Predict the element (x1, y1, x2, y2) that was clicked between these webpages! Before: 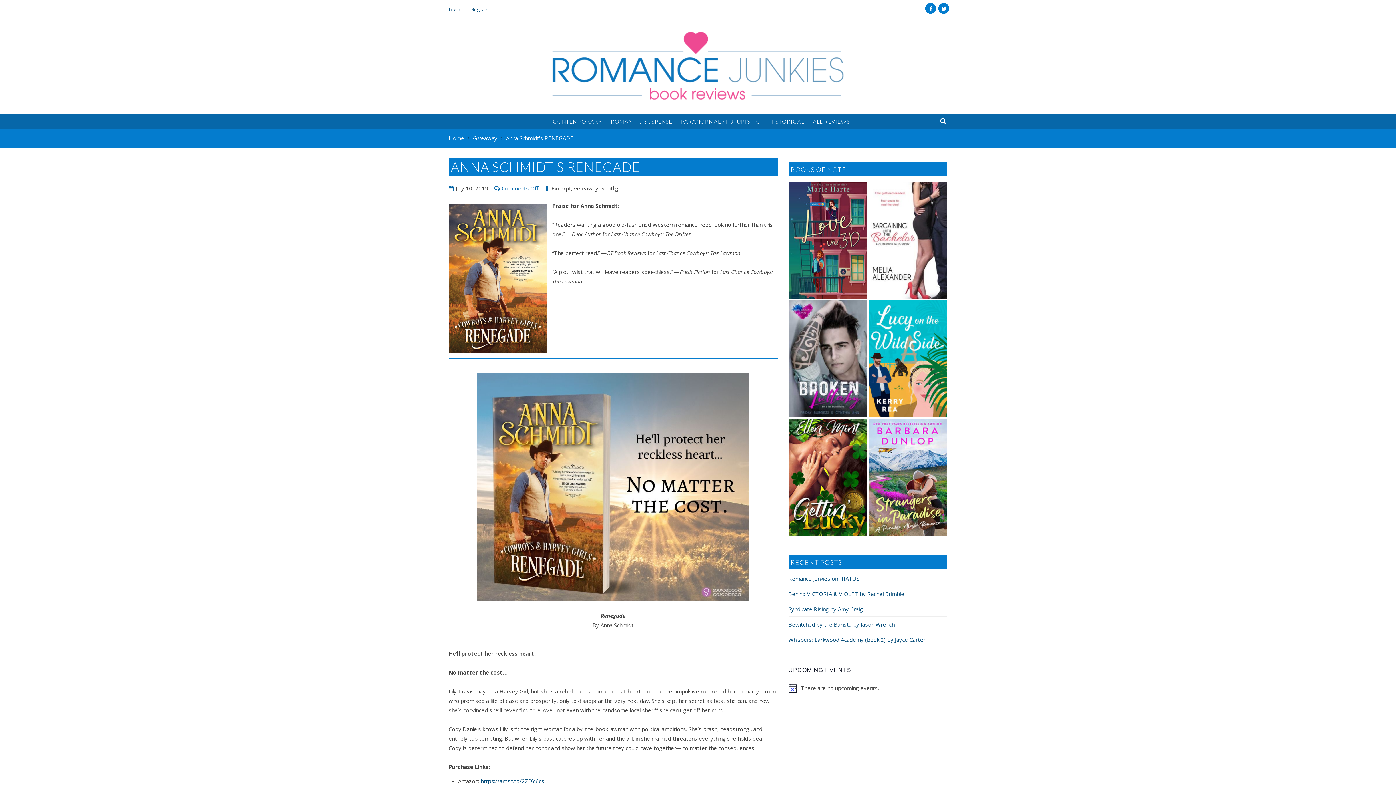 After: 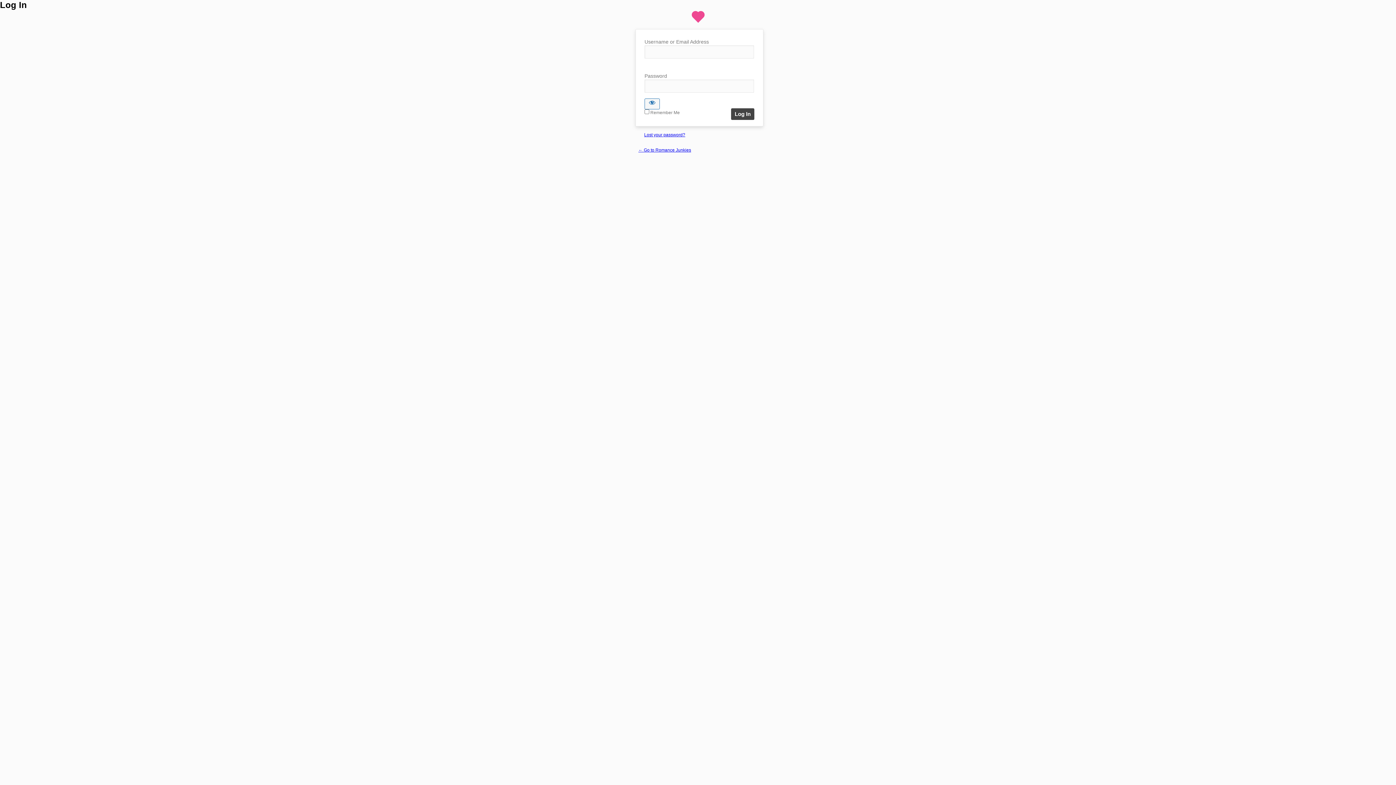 Action: bbox: (471, 2, 493, 16) label: Register